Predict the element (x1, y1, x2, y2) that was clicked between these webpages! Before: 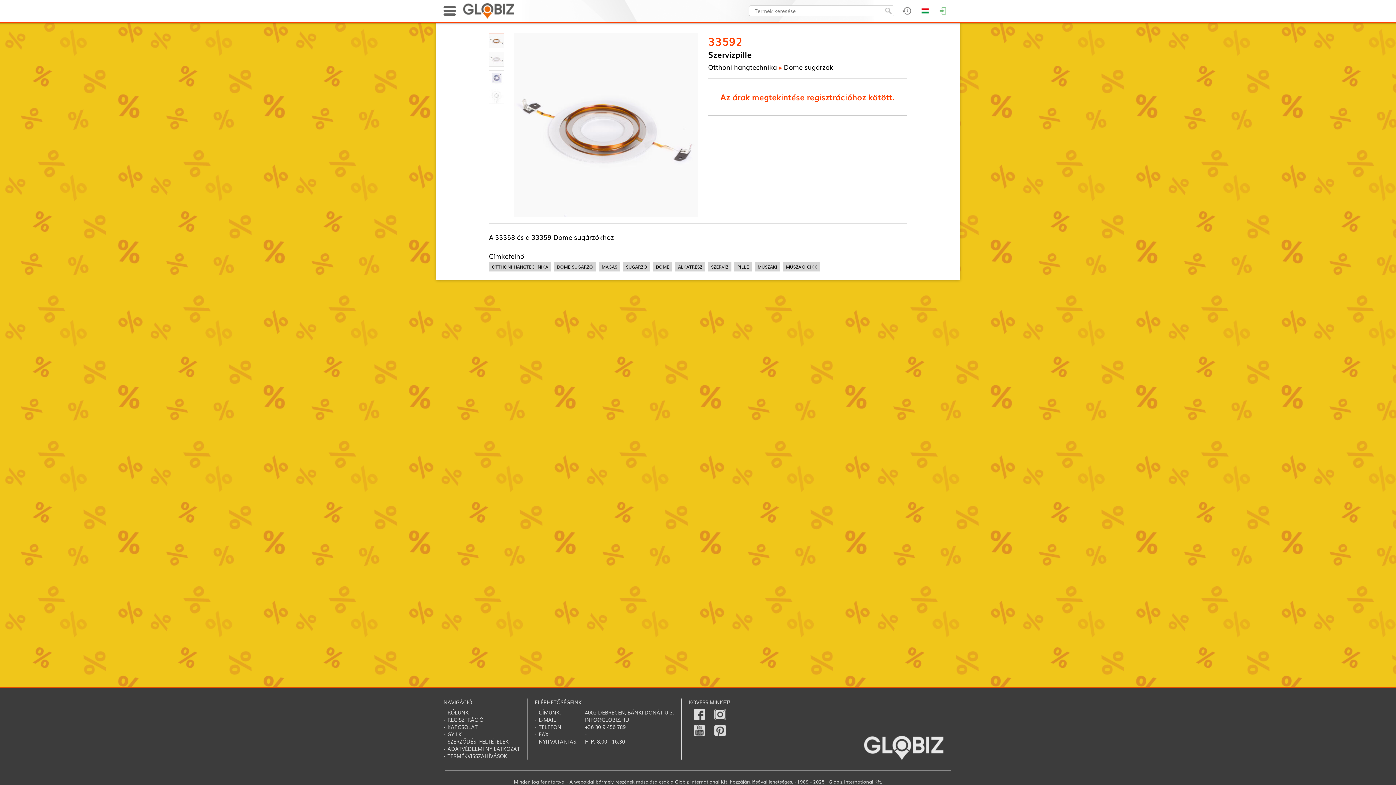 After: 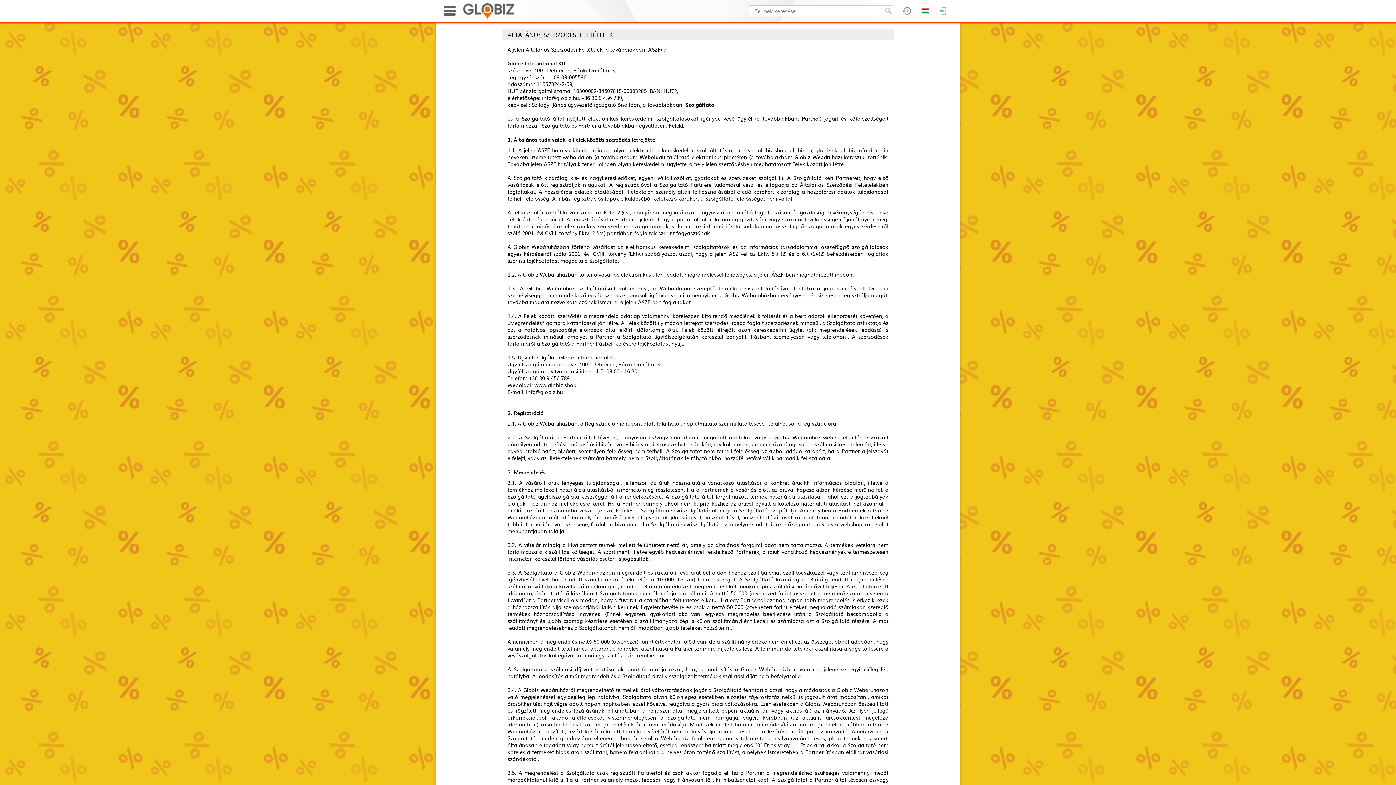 Action: label: SZERZŐDÉSI FELTÉTELEK bbox: (447, 738, 508, 745)